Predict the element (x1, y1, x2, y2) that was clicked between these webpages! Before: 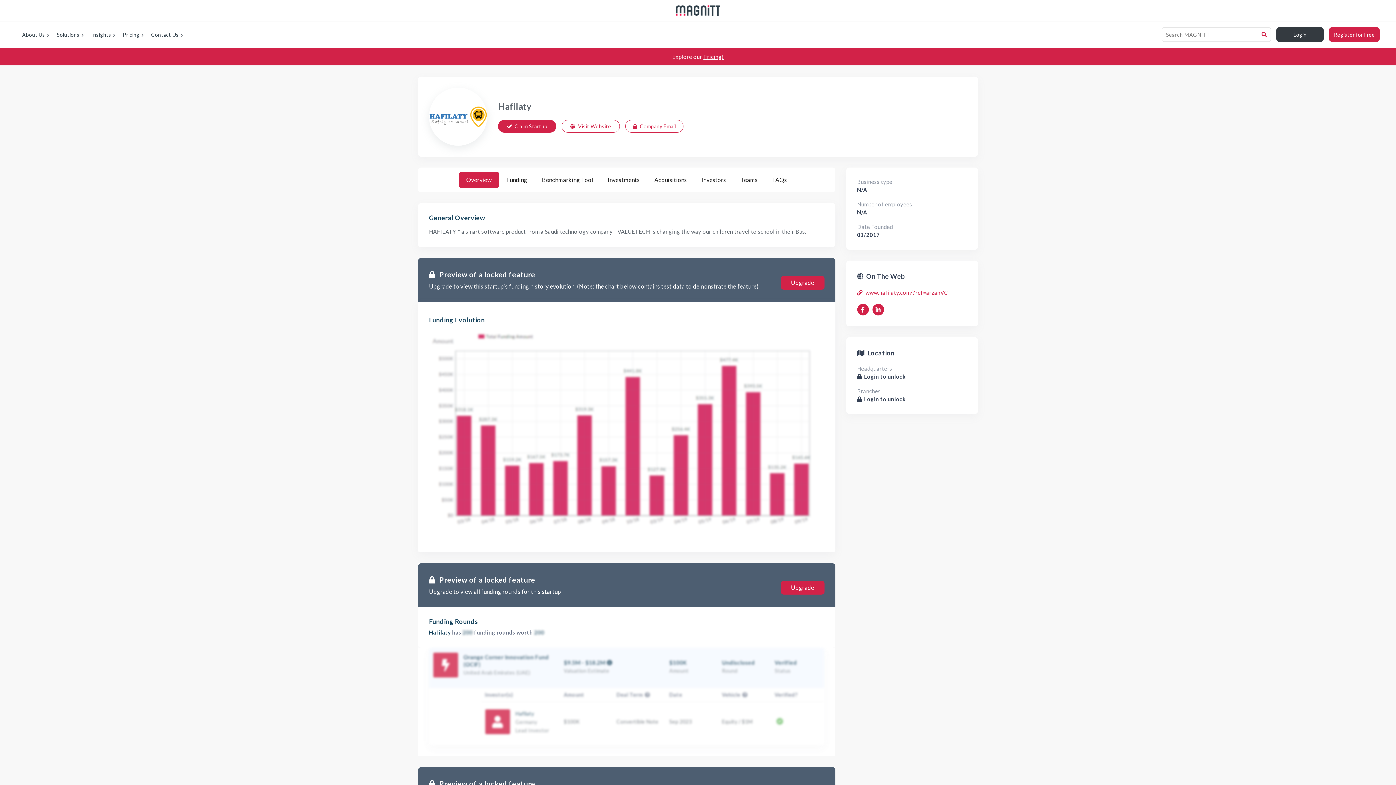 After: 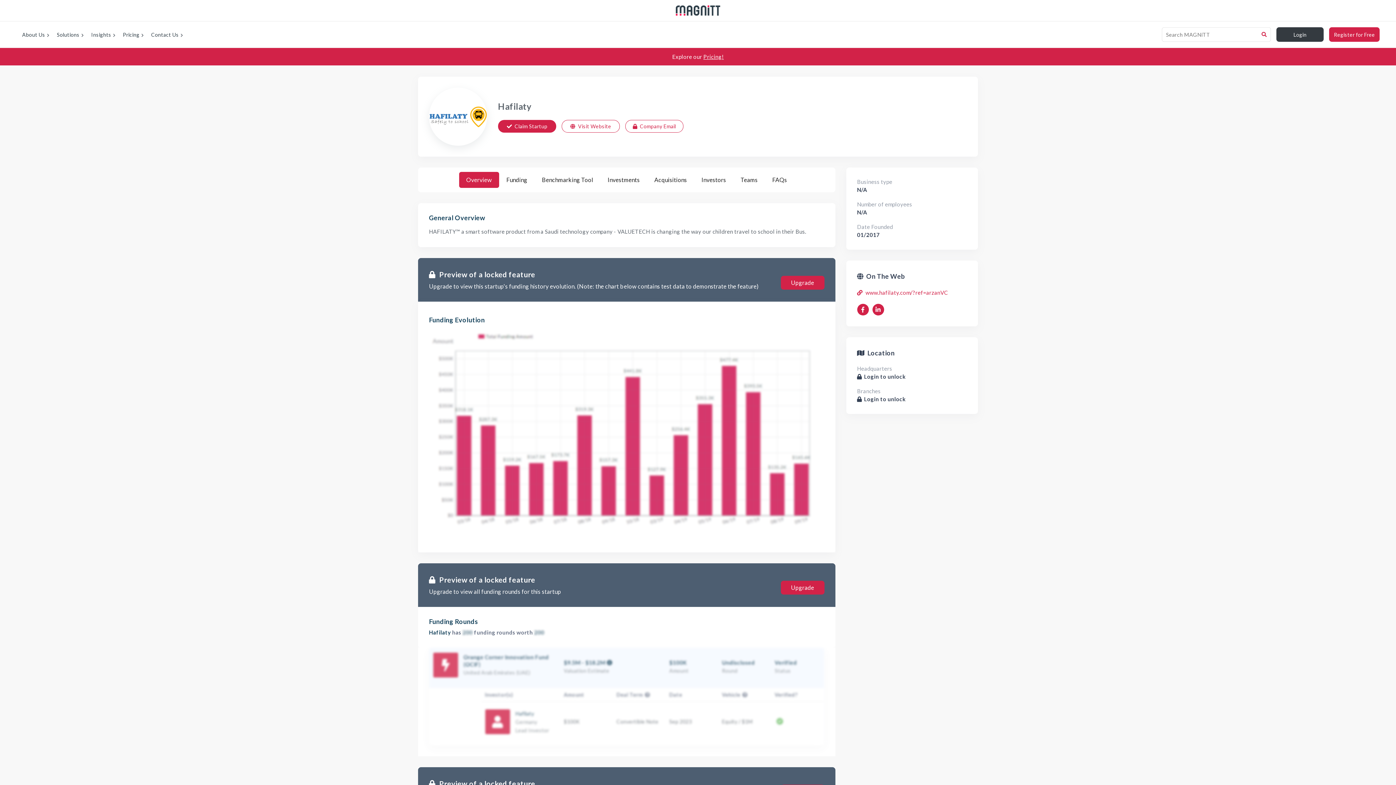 Action: bbox: (433, 652, 463, 680)